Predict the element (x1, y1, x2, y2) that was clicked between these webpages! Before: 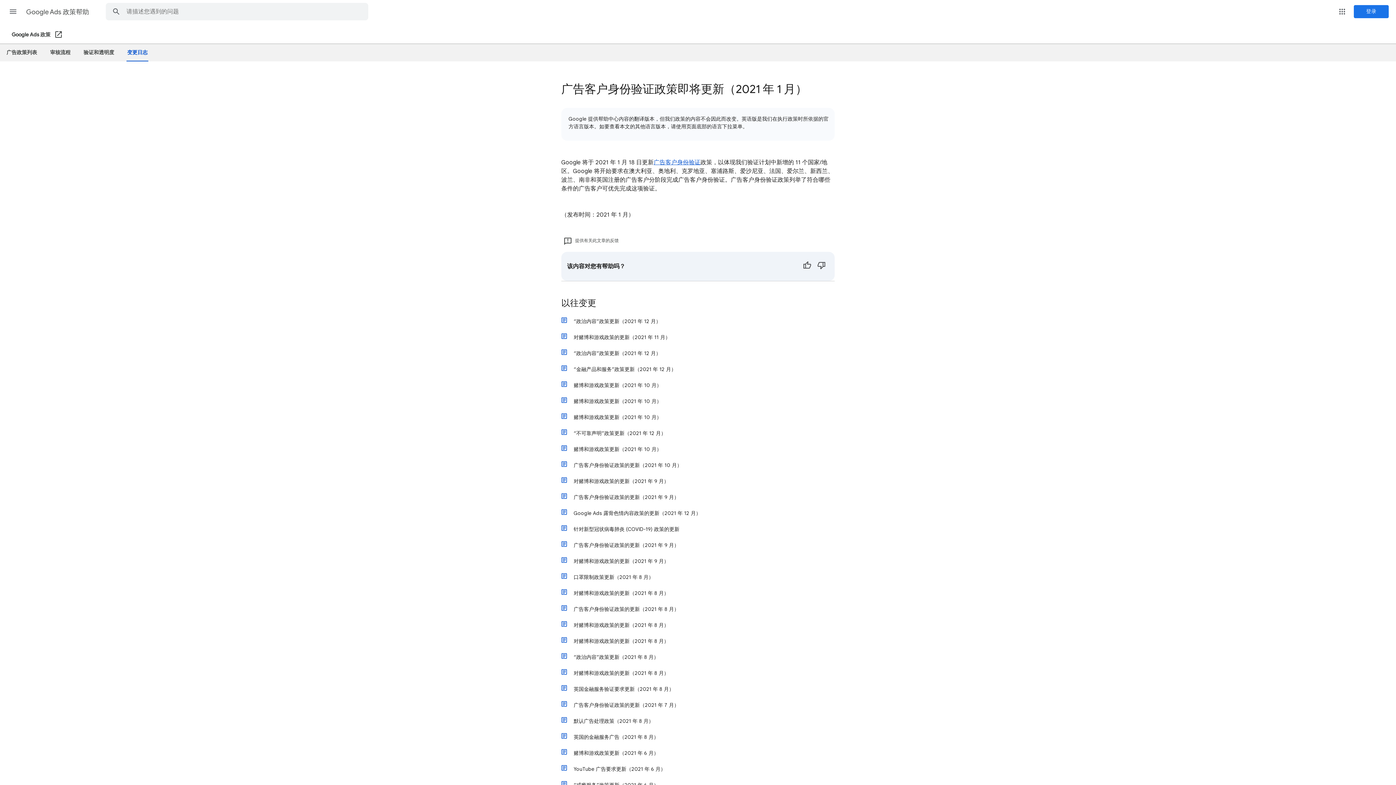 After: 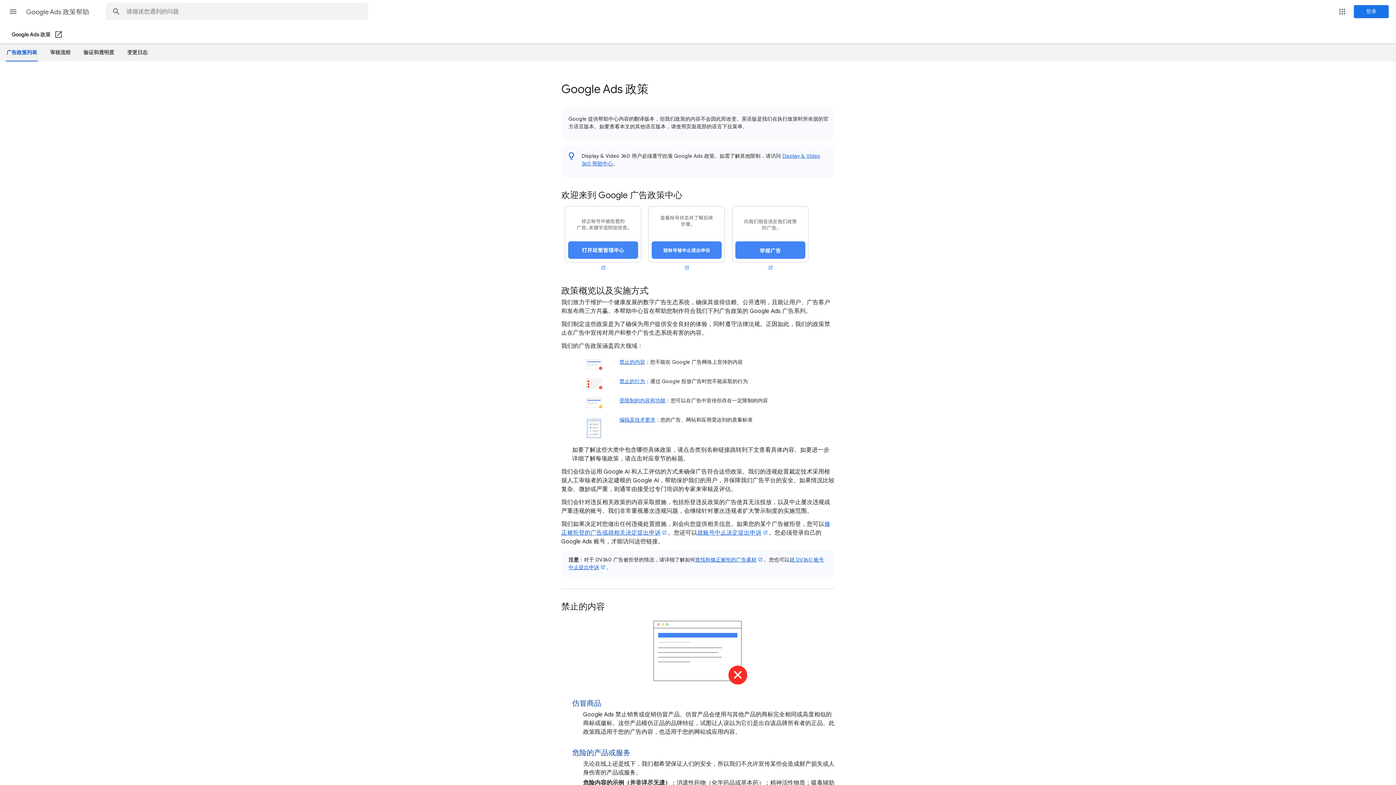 Action: label: Google Ads 政策帮助 bbox: (26, 2, 90, 21)